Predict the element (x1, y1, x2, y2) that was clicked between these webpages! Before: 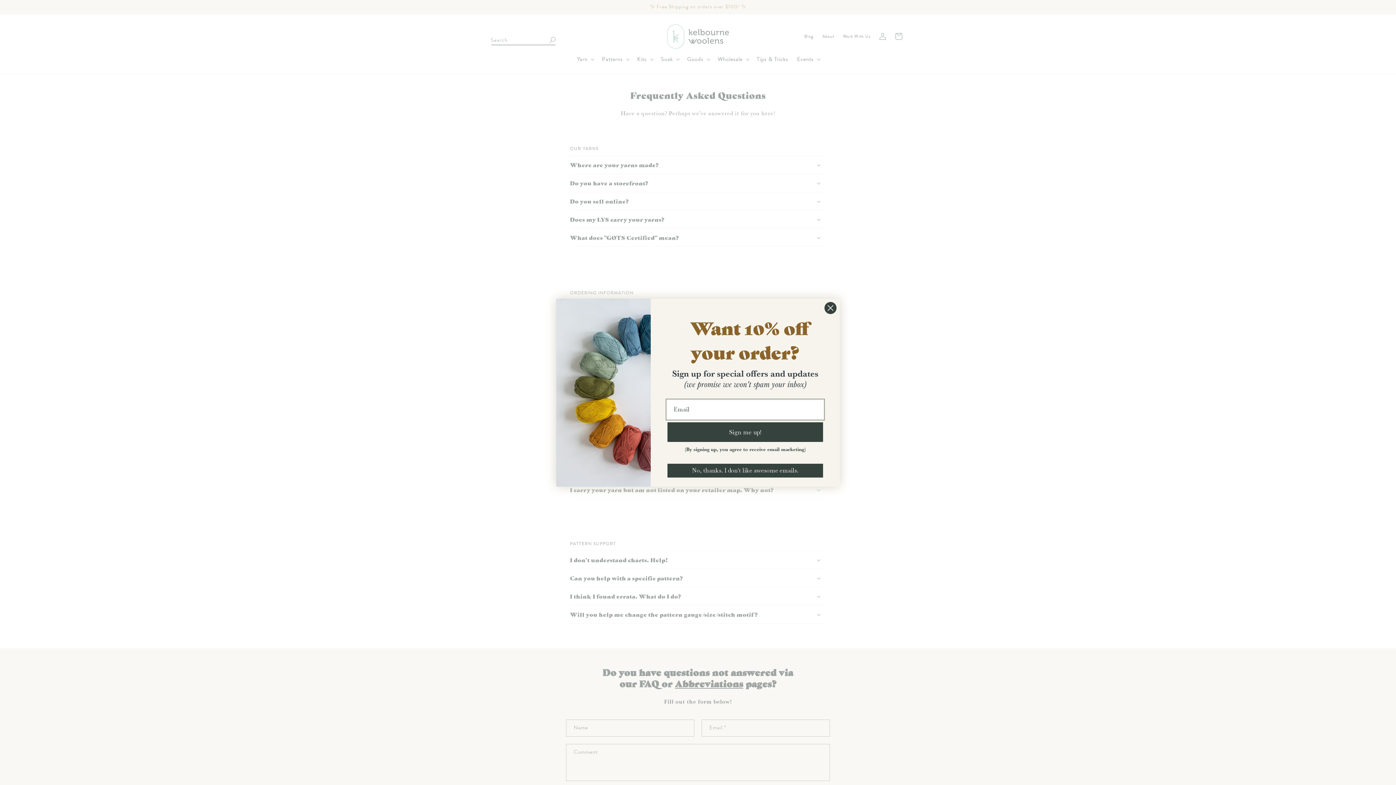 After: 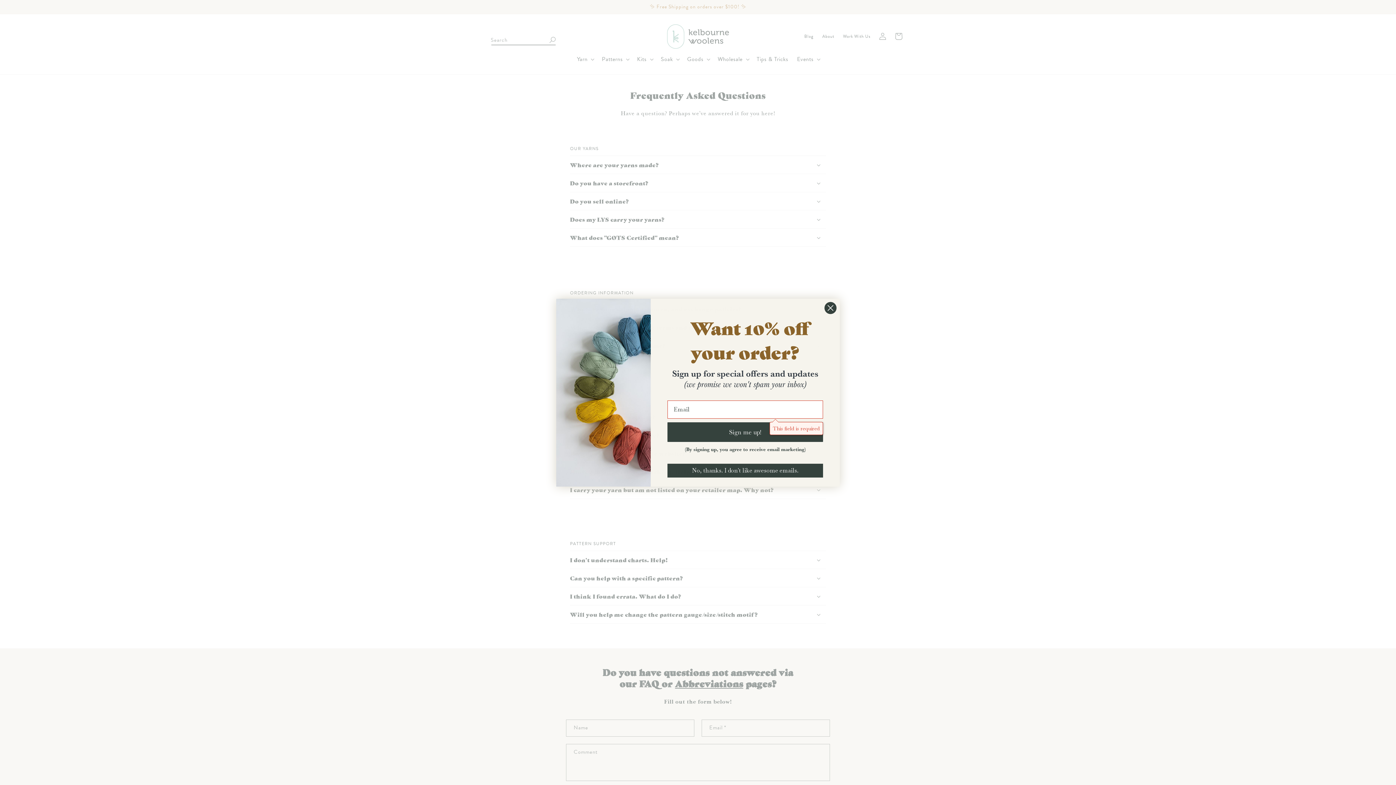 Action: label: Sign me up! bbox: (667, 422, 823, 442)